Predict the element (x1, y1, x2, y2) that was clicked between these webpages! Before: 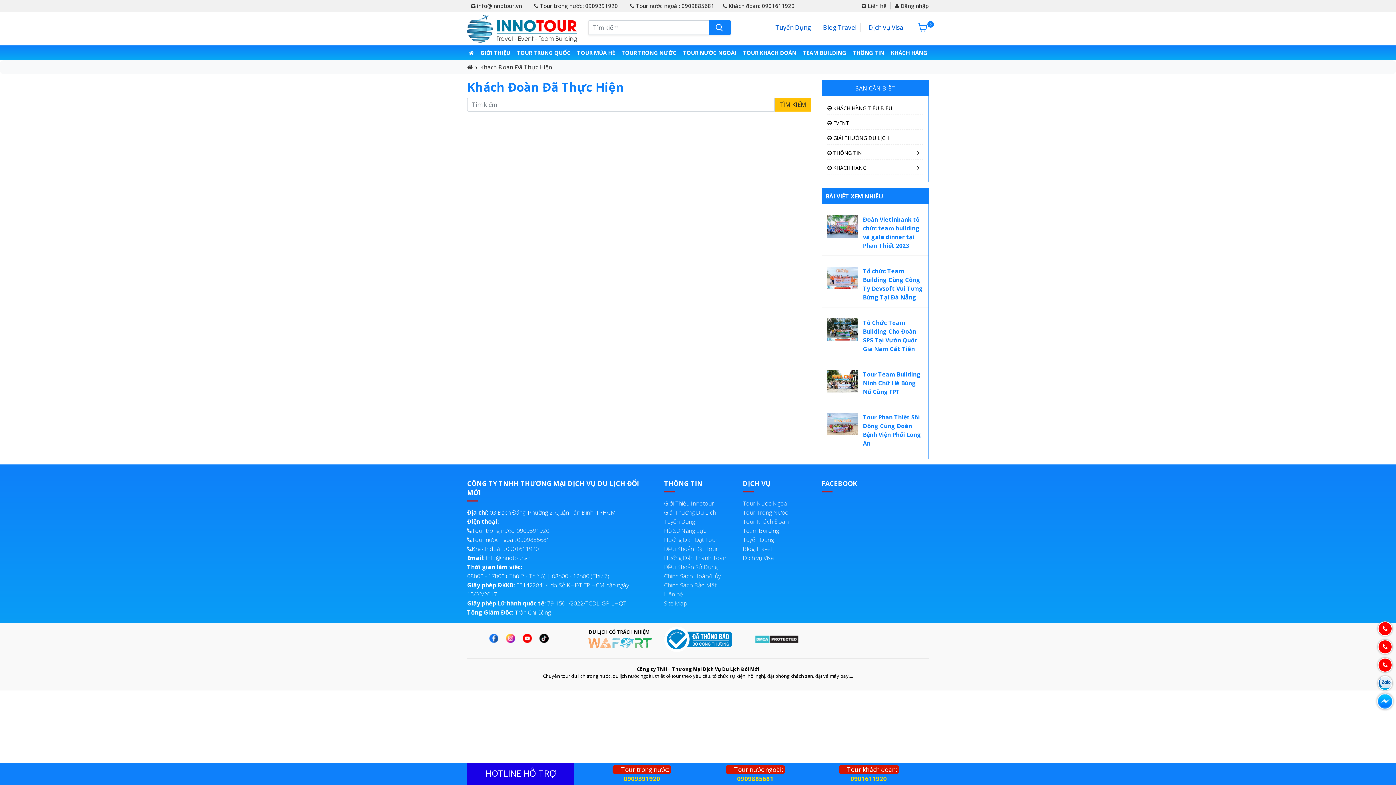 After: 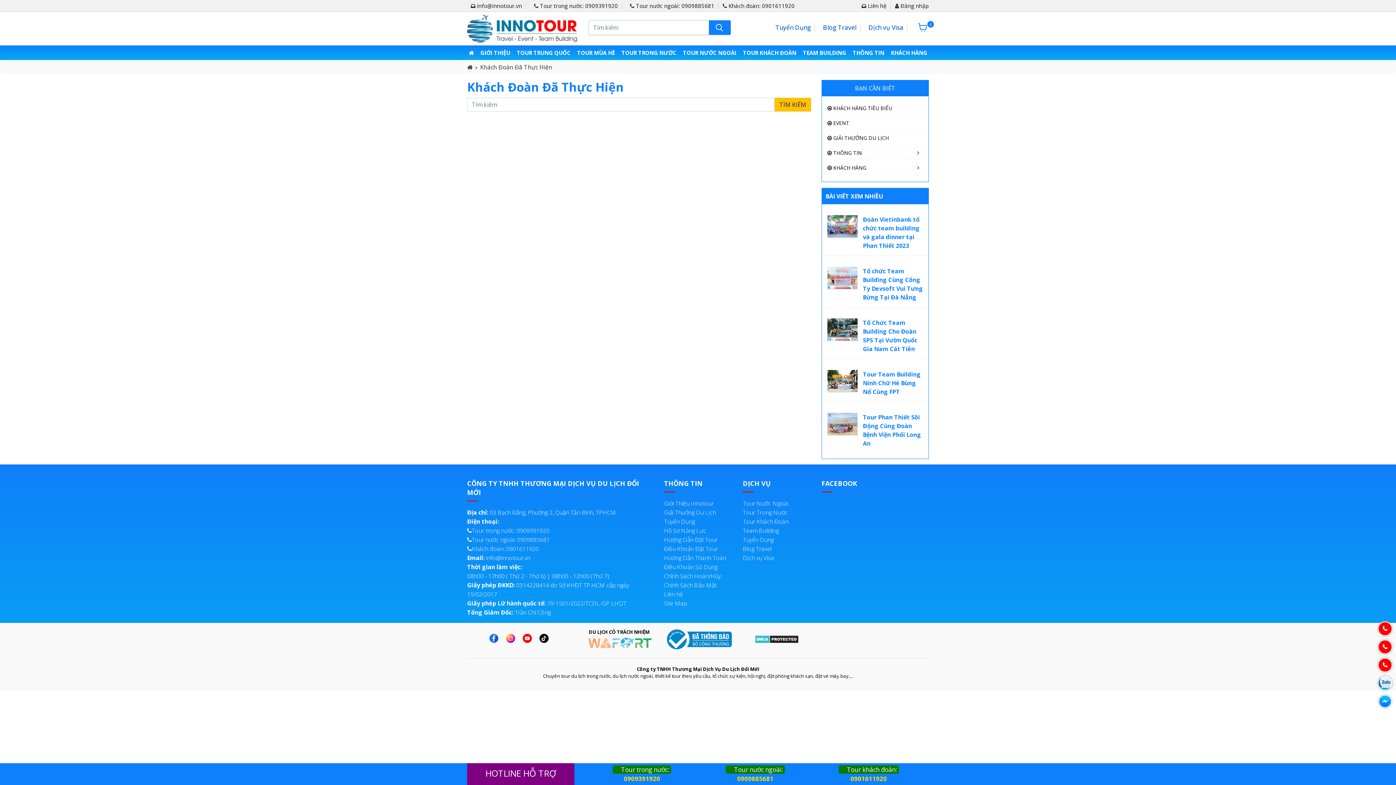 Action: bbox: (698, 763, 812, 785) label: Tour nước ngoài:
0909885681